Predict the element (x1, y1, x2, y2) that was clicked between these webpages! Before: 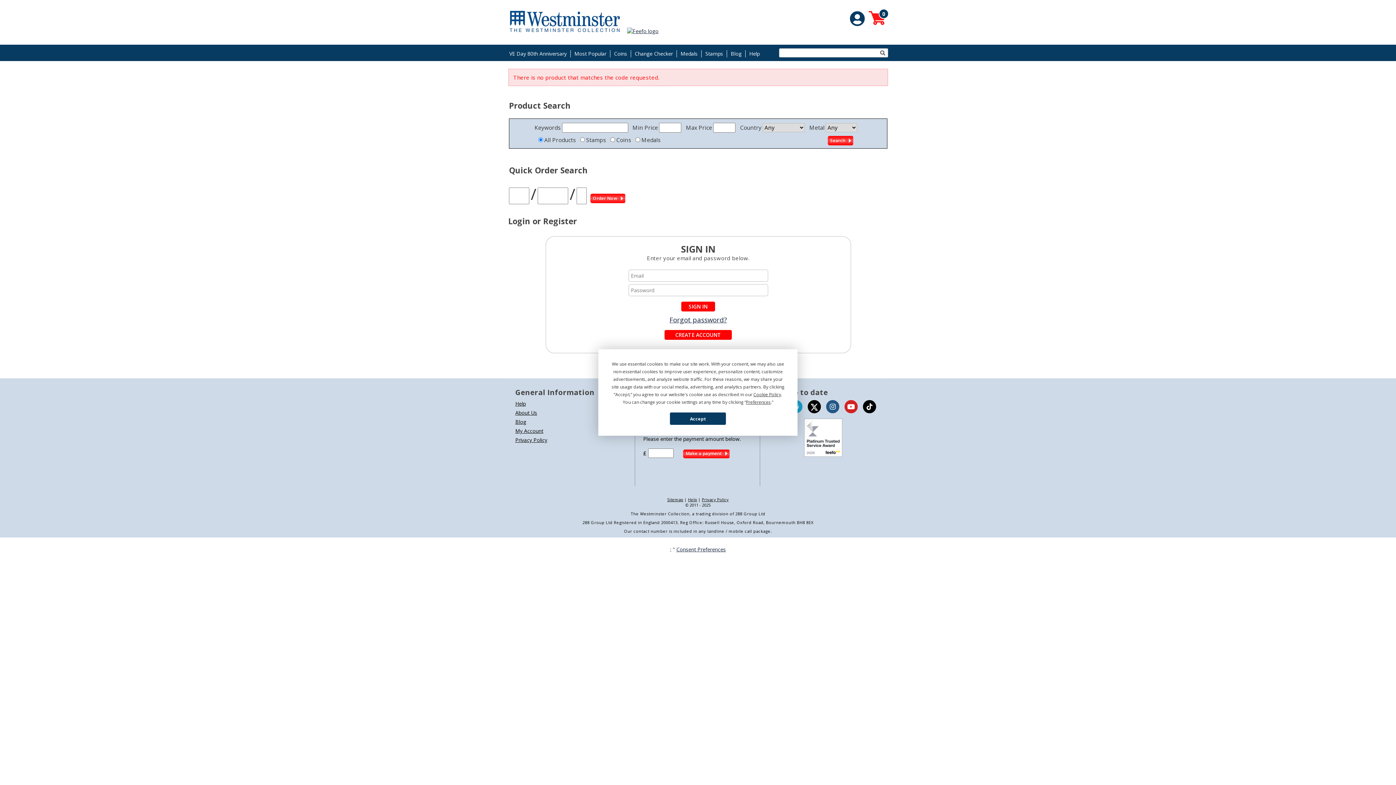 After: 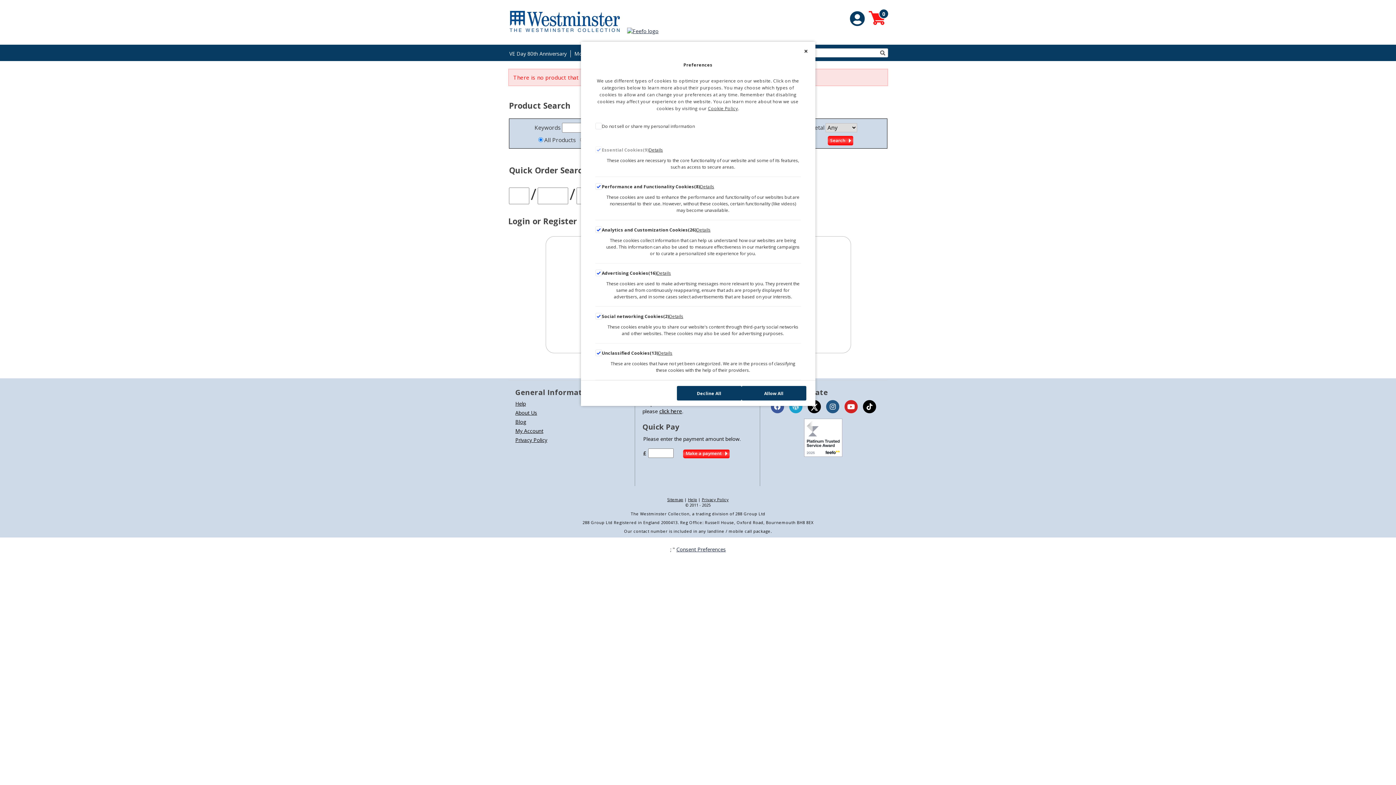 Action: bbox: (746, 399, 770, 405) label: Preferences